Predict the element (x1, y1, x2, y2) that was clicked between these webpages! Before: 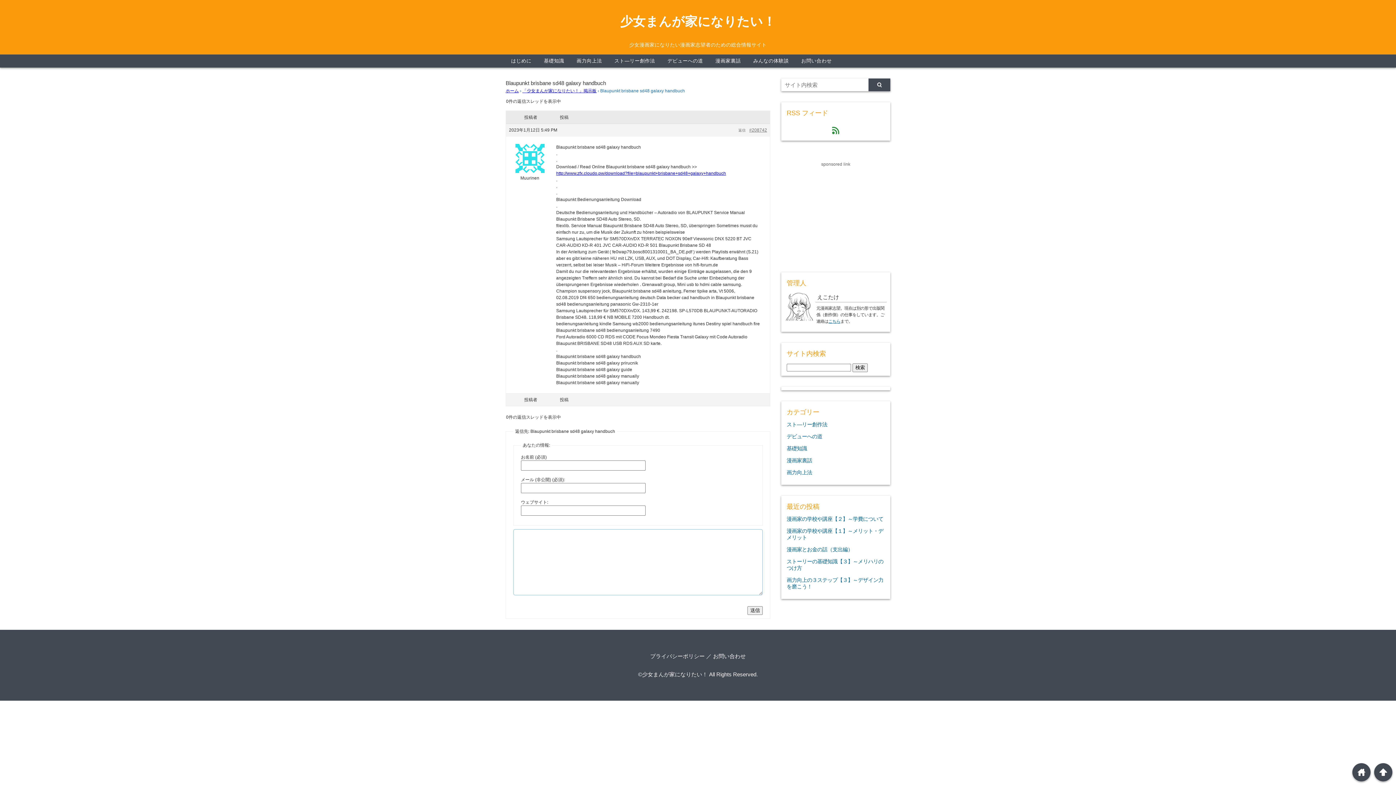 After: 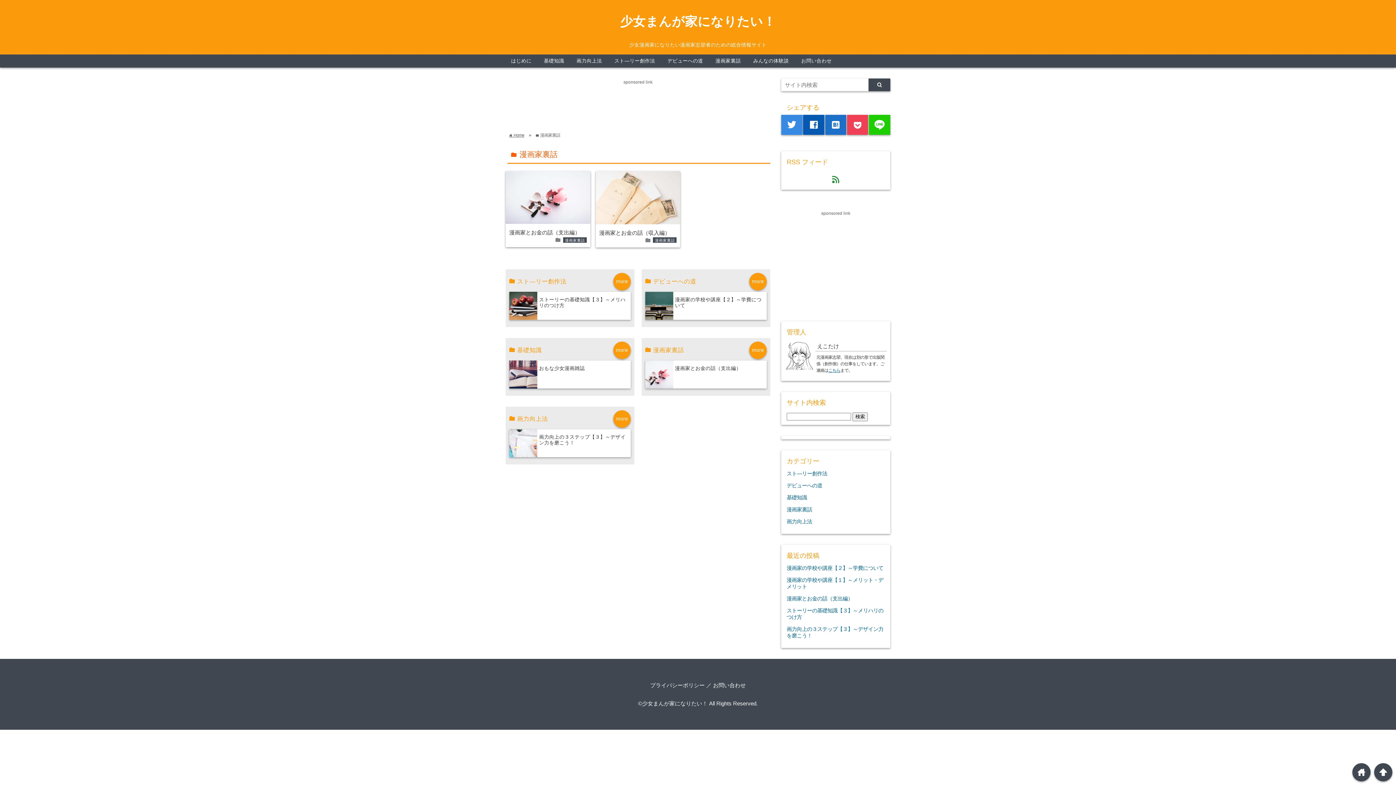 Action: bbox: (786, 457, 812, 463) label: 漫画家裏話